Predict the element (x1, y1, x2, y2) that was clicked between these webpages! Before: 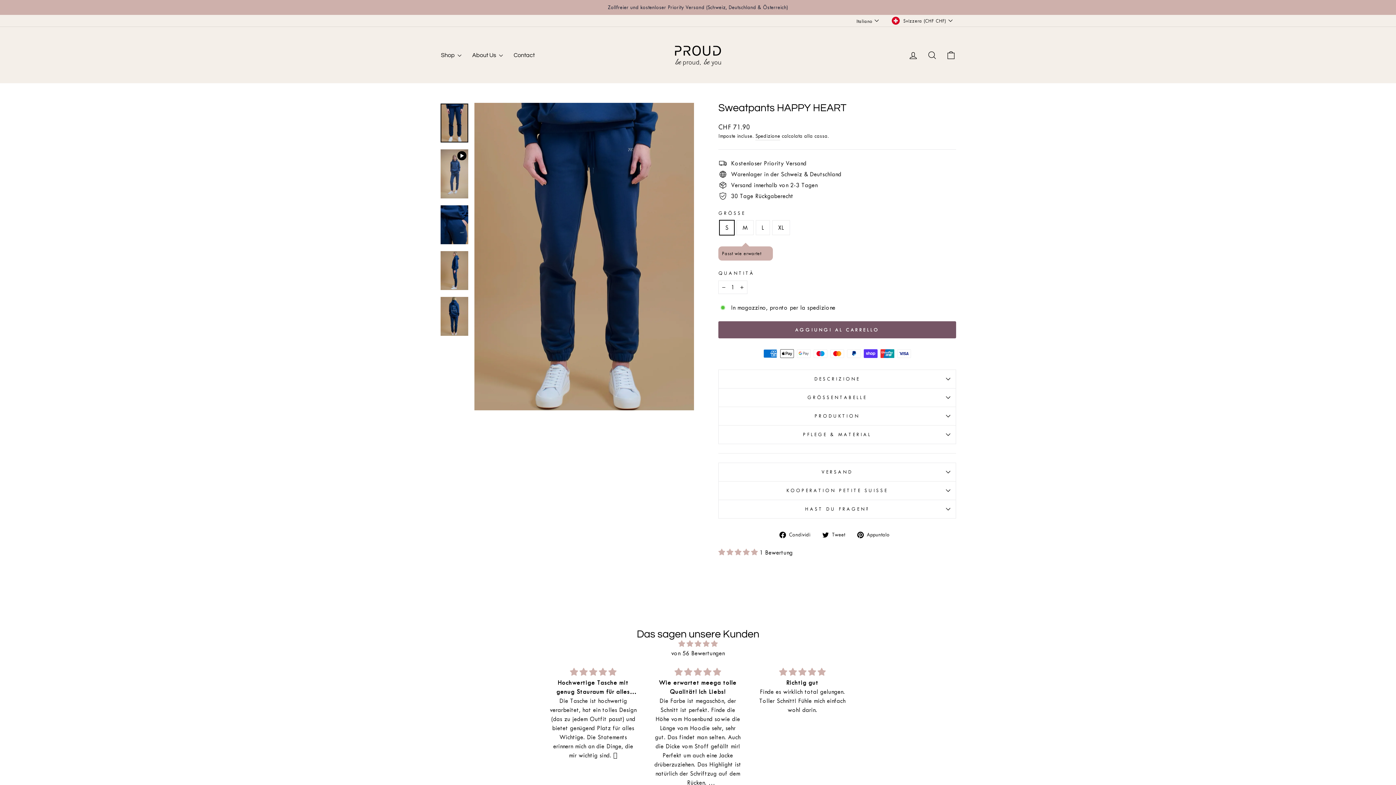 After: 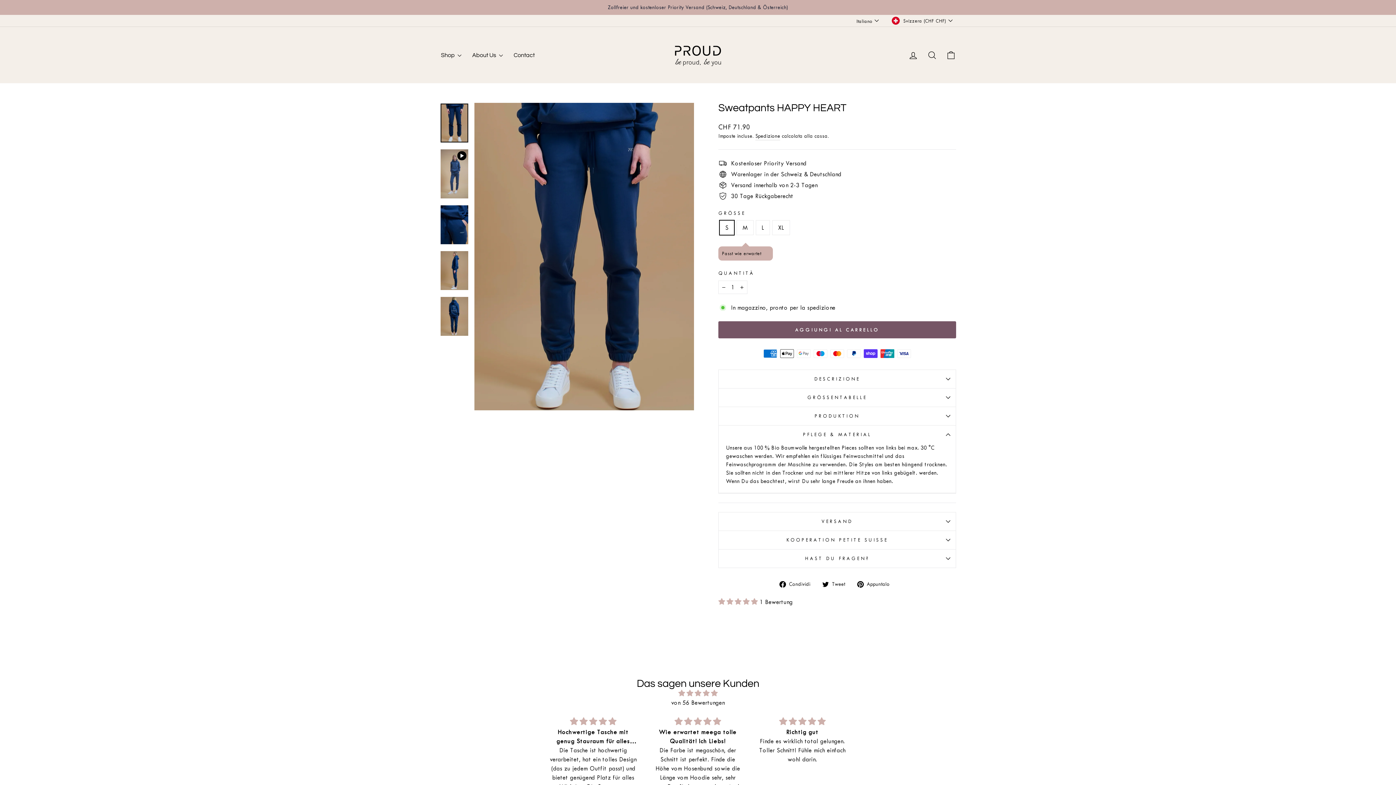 Action: bbox: (718, 425, 956, 444) label: PFLEGE & MATERIAL